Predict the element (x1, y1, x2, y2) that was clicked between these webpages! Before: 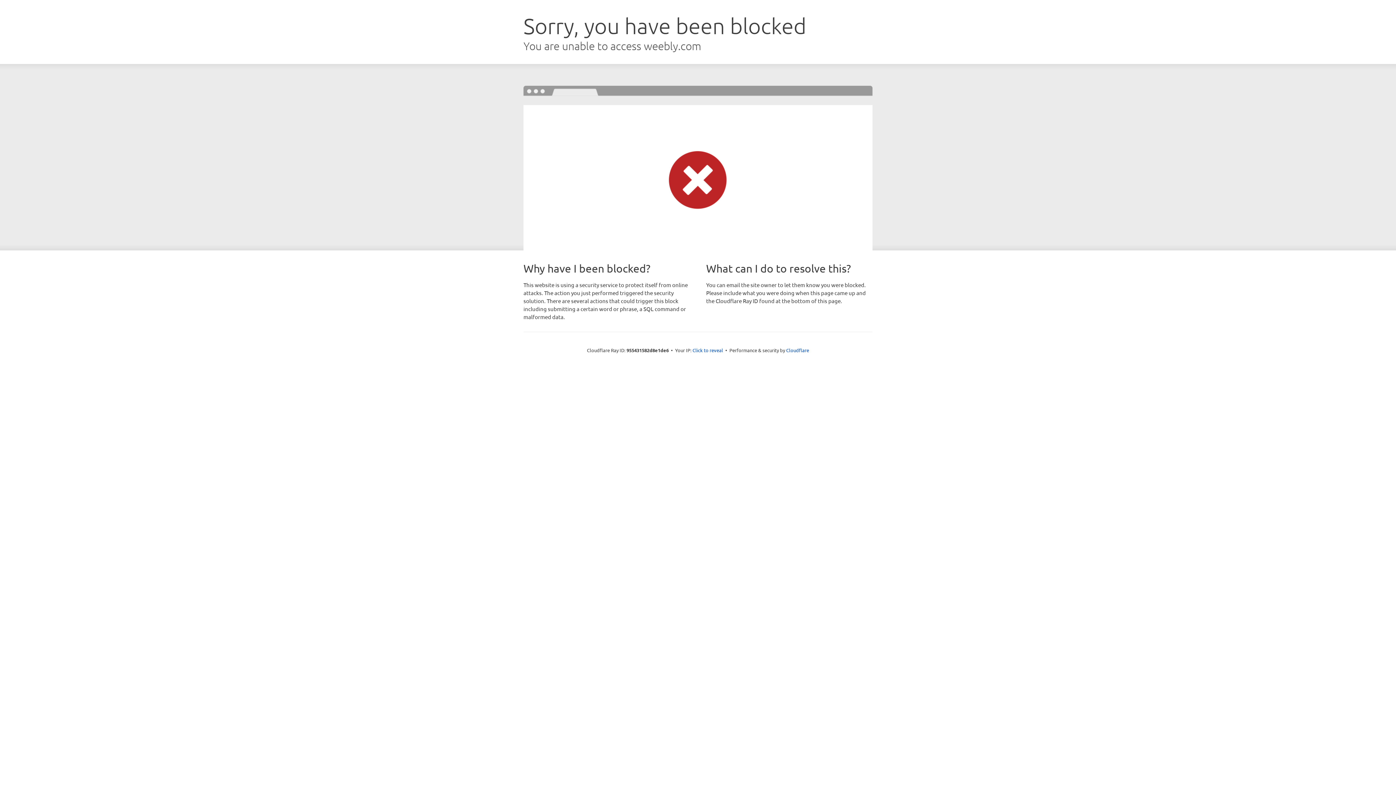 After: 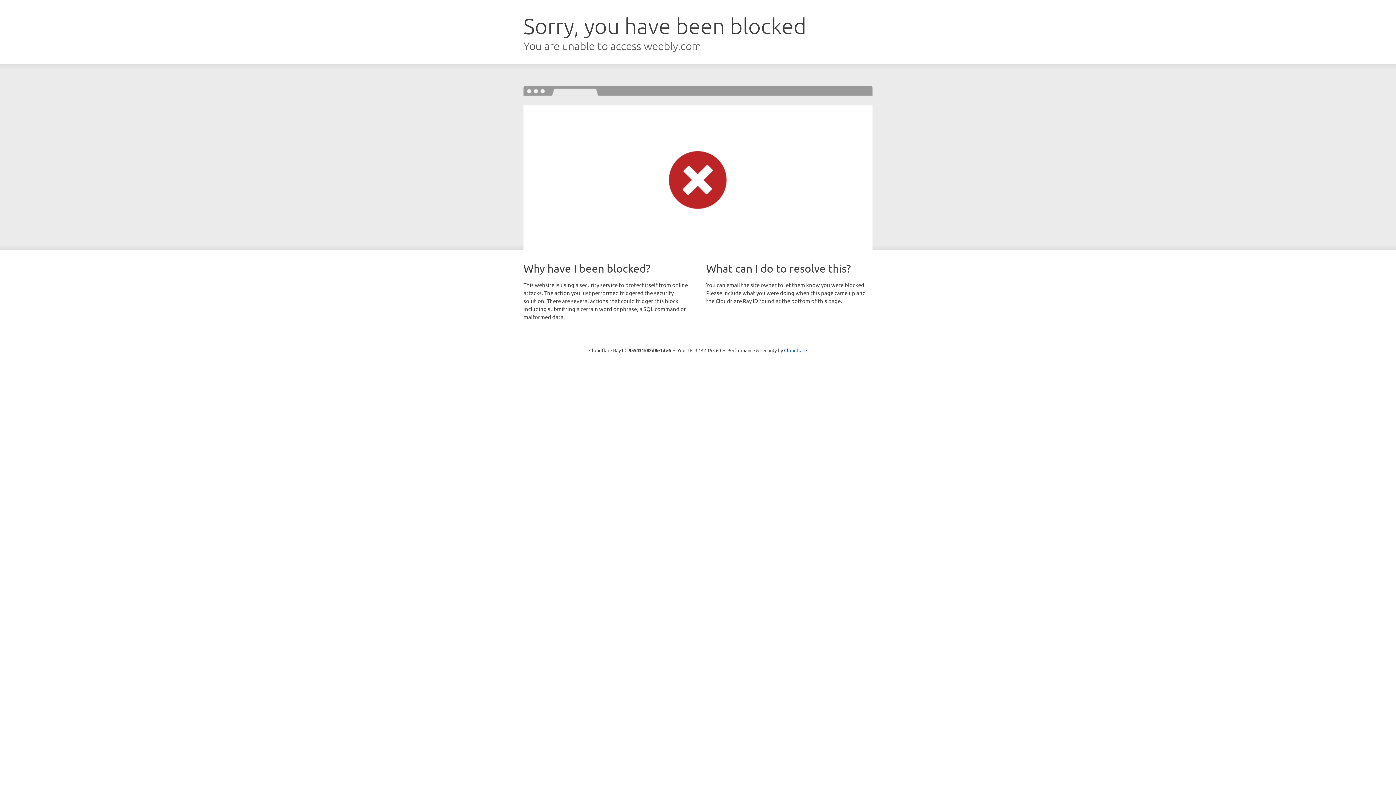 Action: bbox: (692, 346, 723, 353) label: Click to reveal